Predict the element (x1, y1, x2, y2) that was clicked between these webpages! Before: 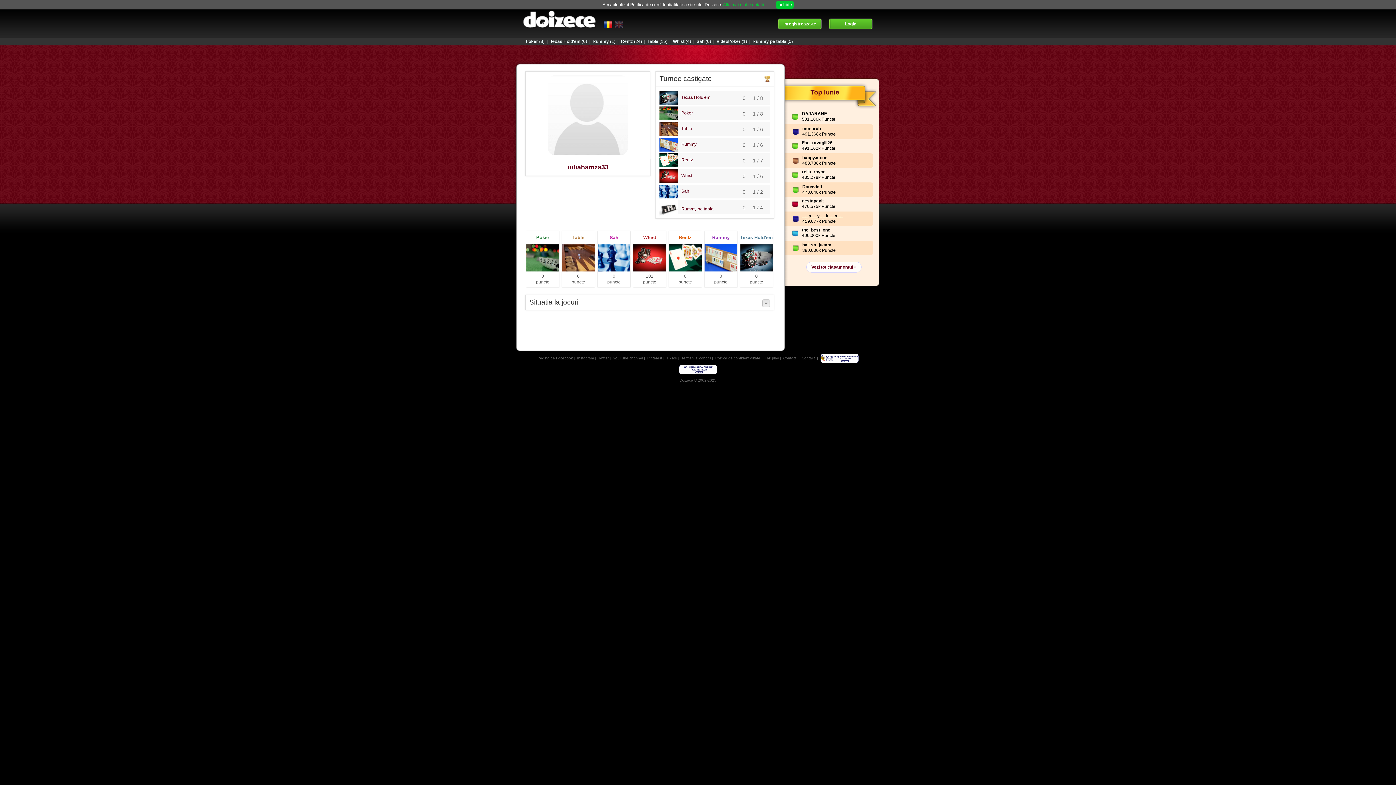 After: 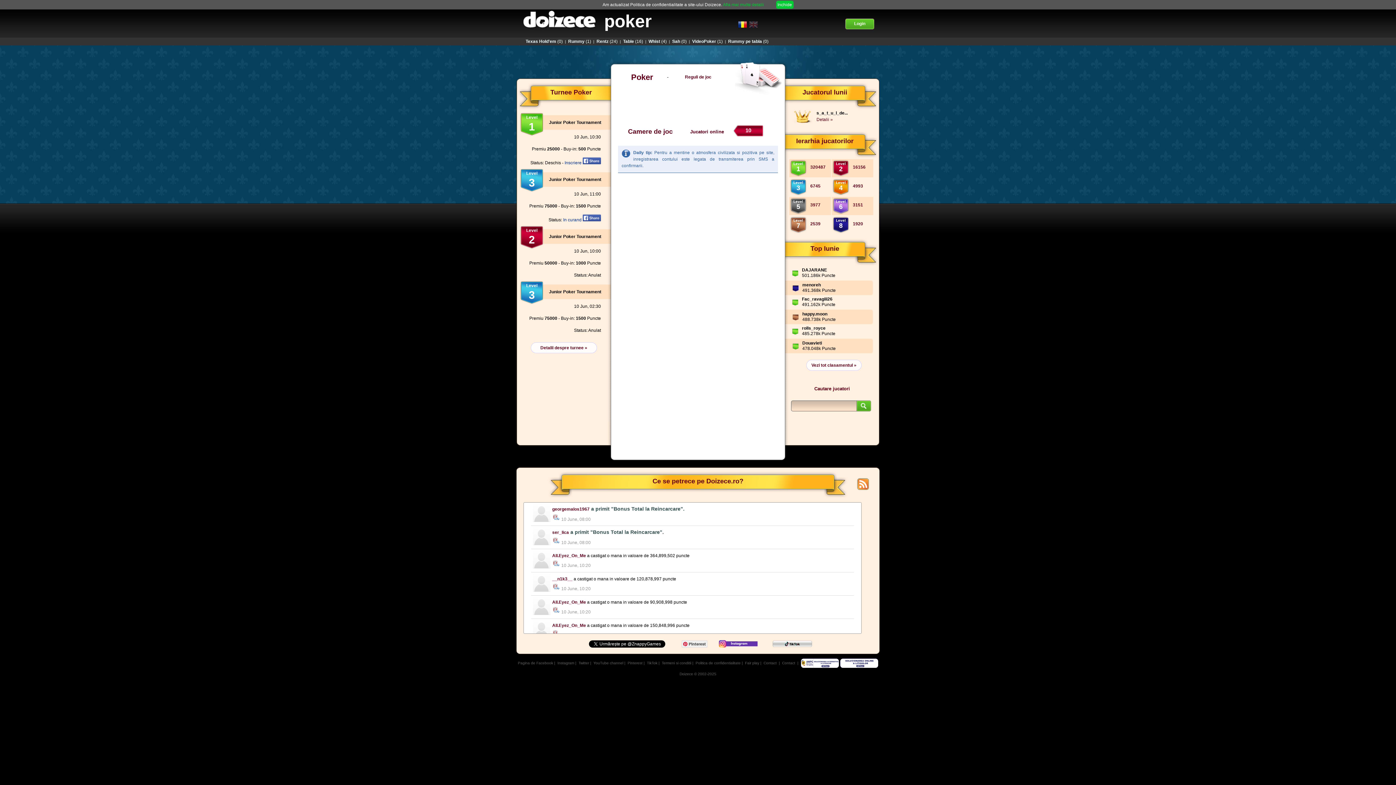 Action: bbox: (659, 110, 693, 115) label: Poker
1 / 8
0